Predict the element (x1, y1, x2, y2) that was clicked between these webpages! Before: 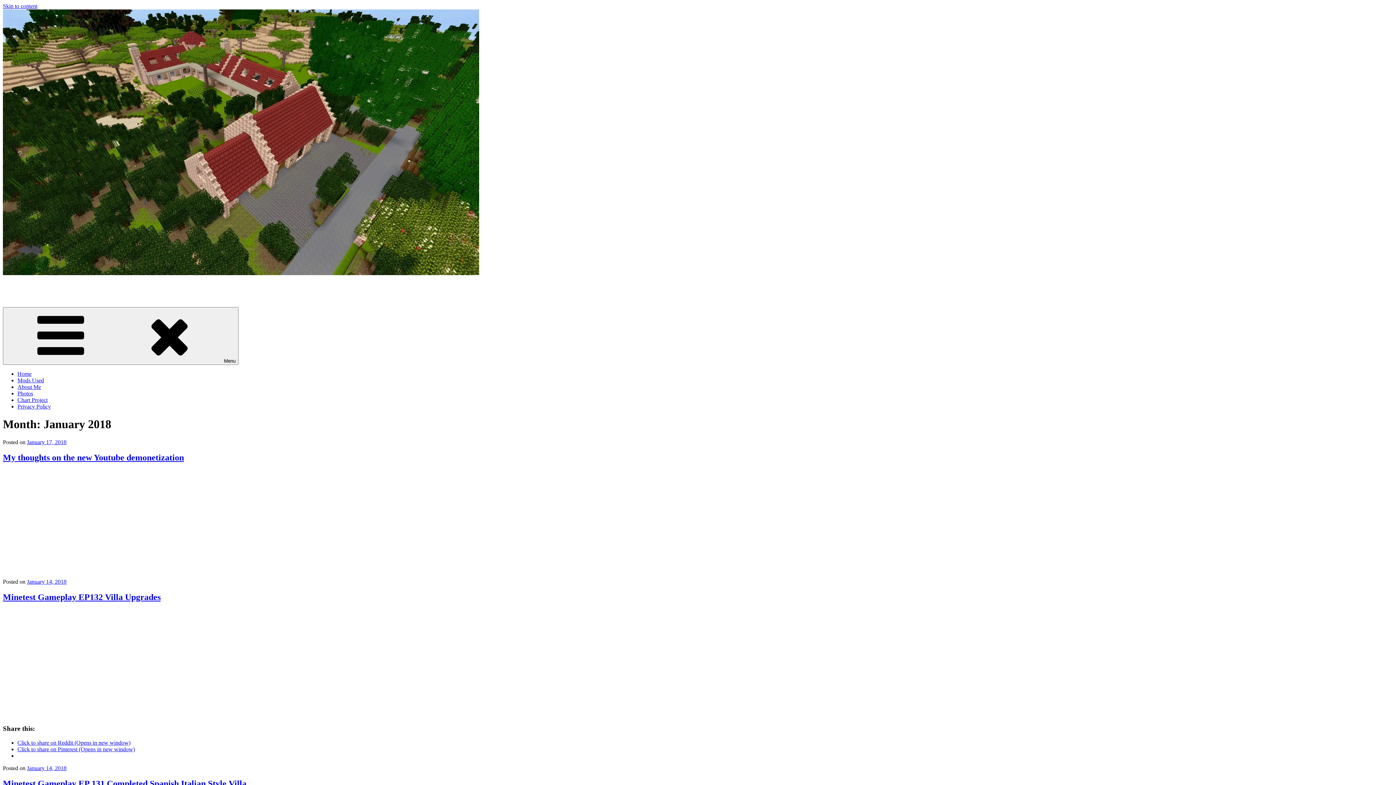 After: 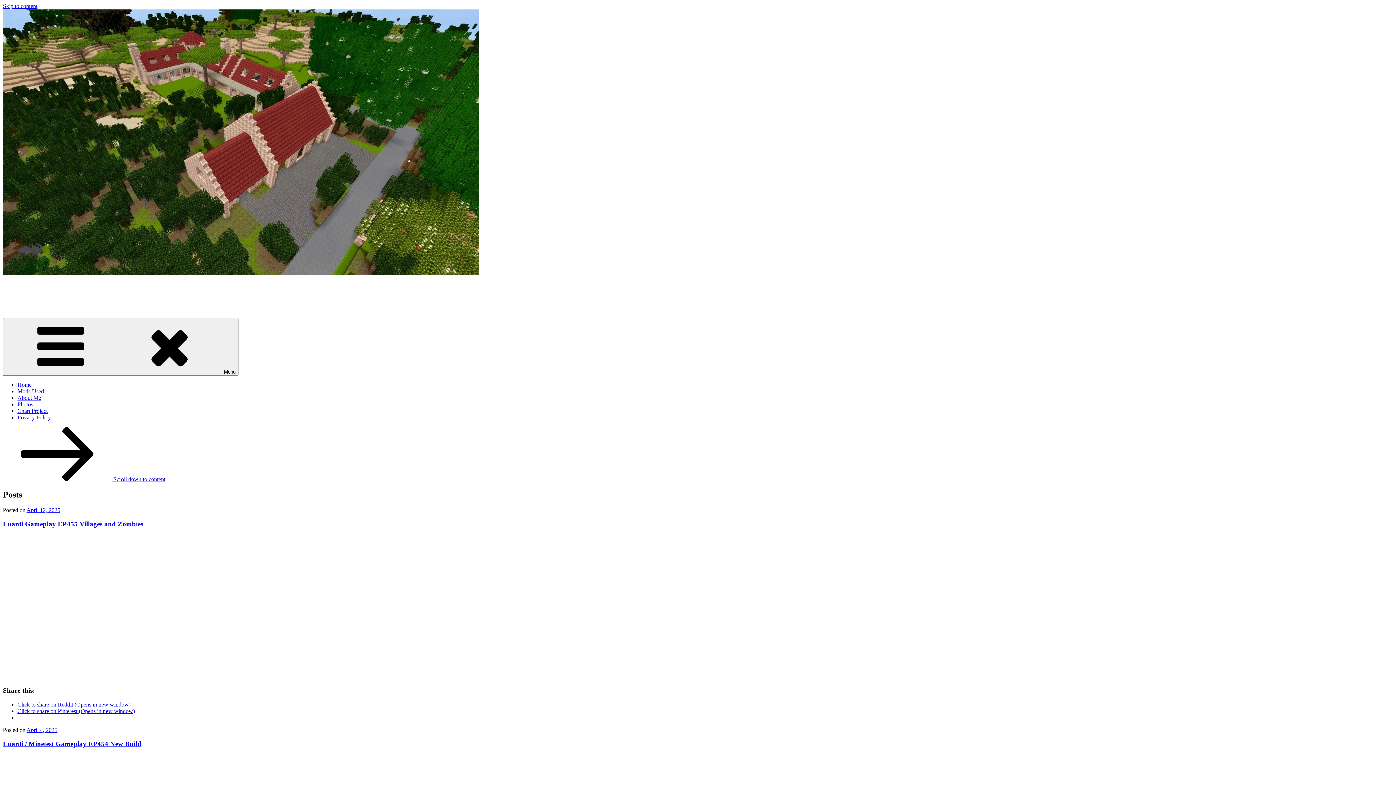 Action: bbox: (2, 282, 38, 288) label: Richard Jeffries